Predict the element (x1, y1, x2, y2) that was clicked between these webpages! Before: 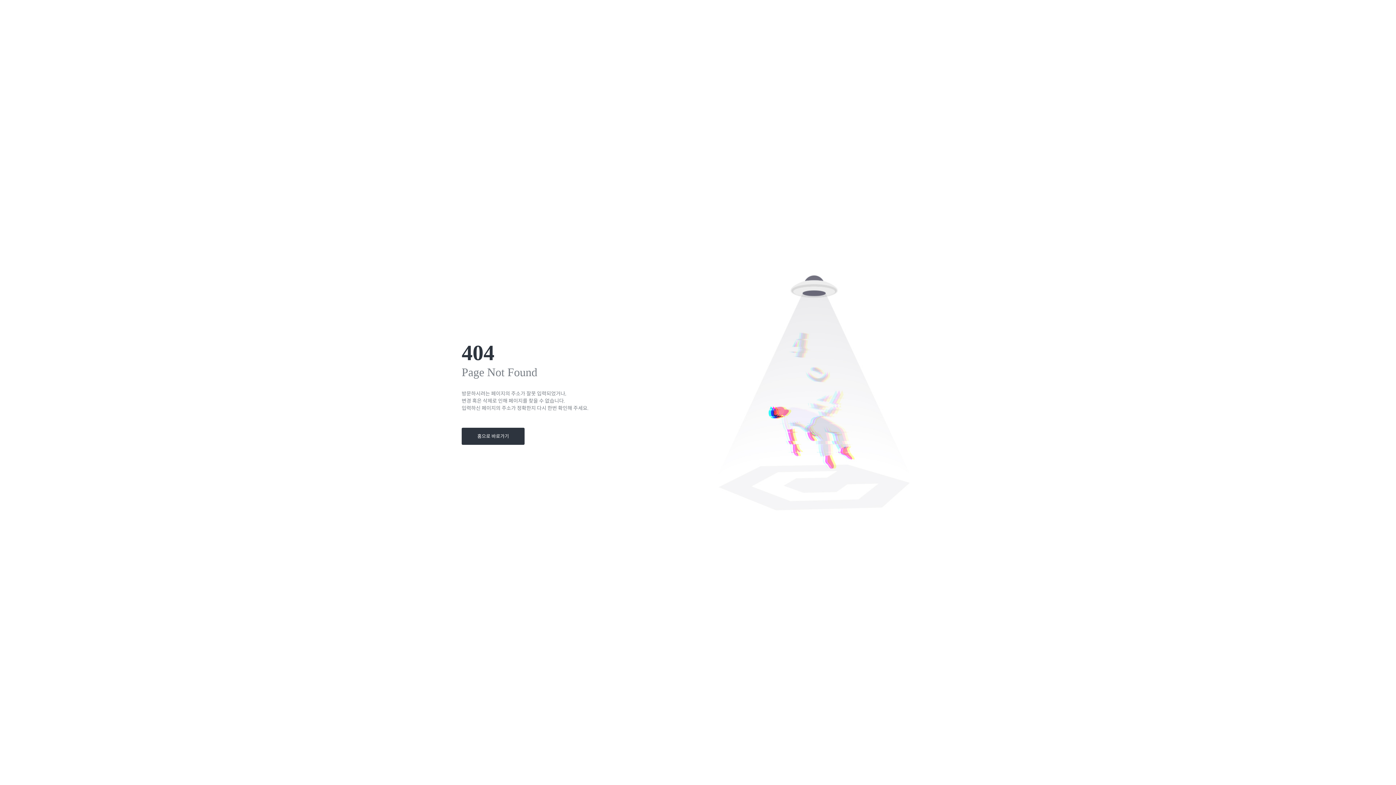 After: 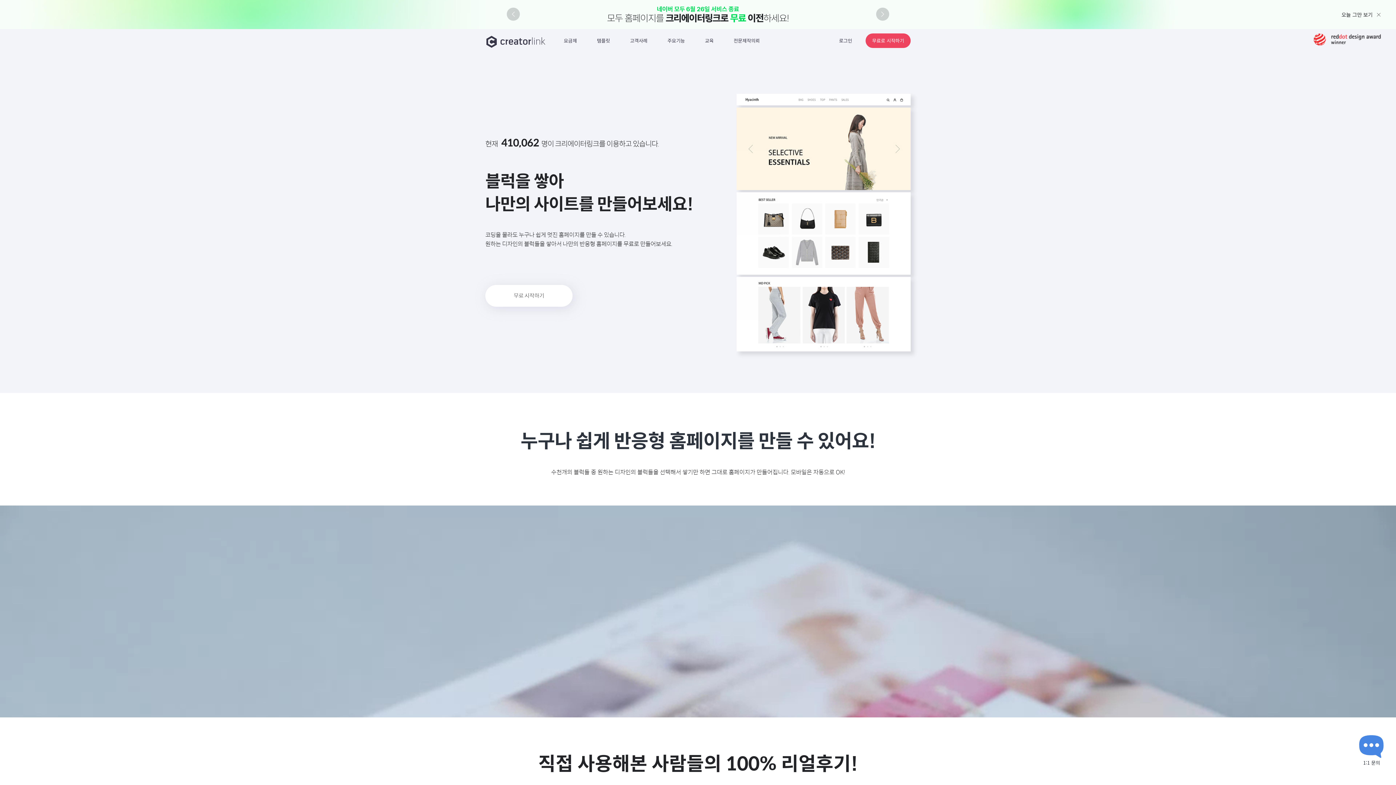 Action: label: 홈으로 바로가기 bbox: (461, 427, 524, 444)